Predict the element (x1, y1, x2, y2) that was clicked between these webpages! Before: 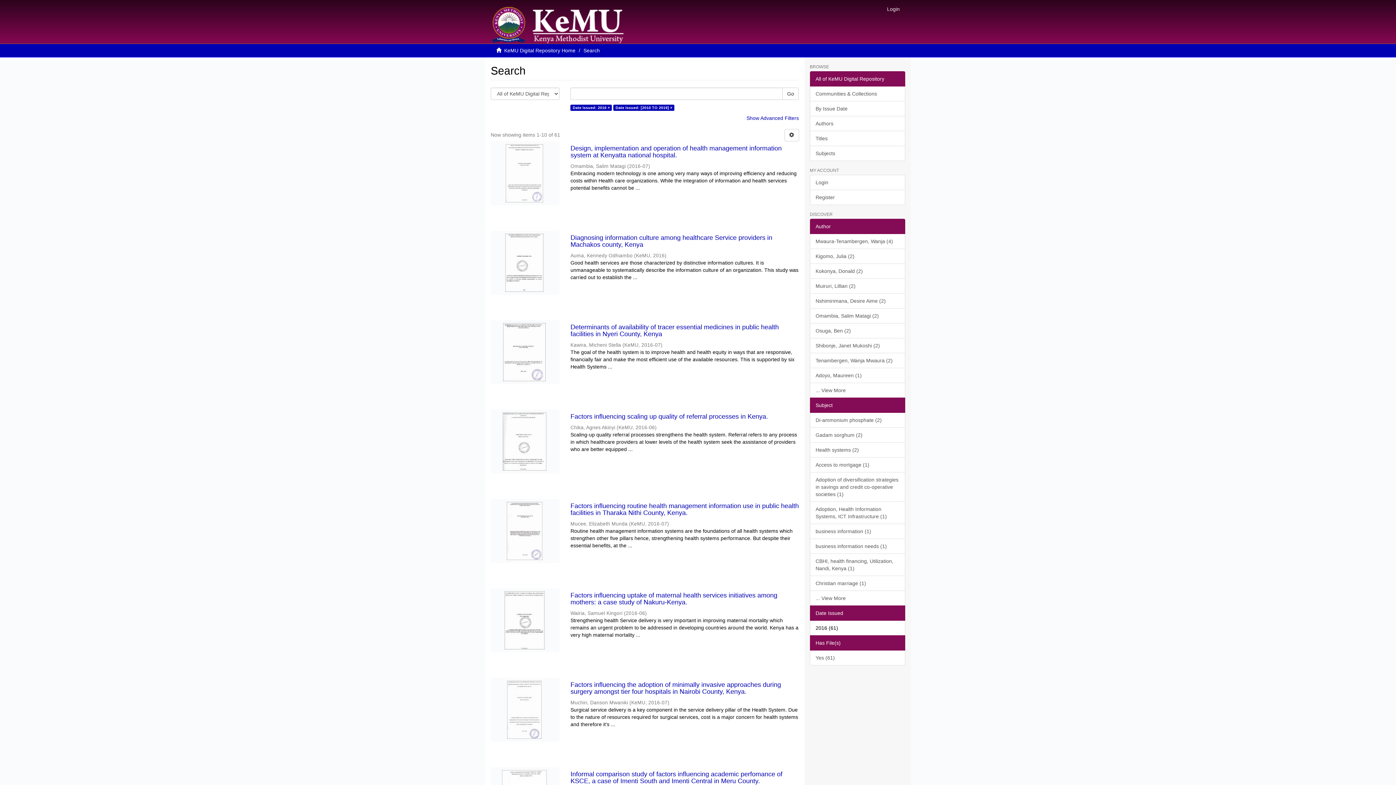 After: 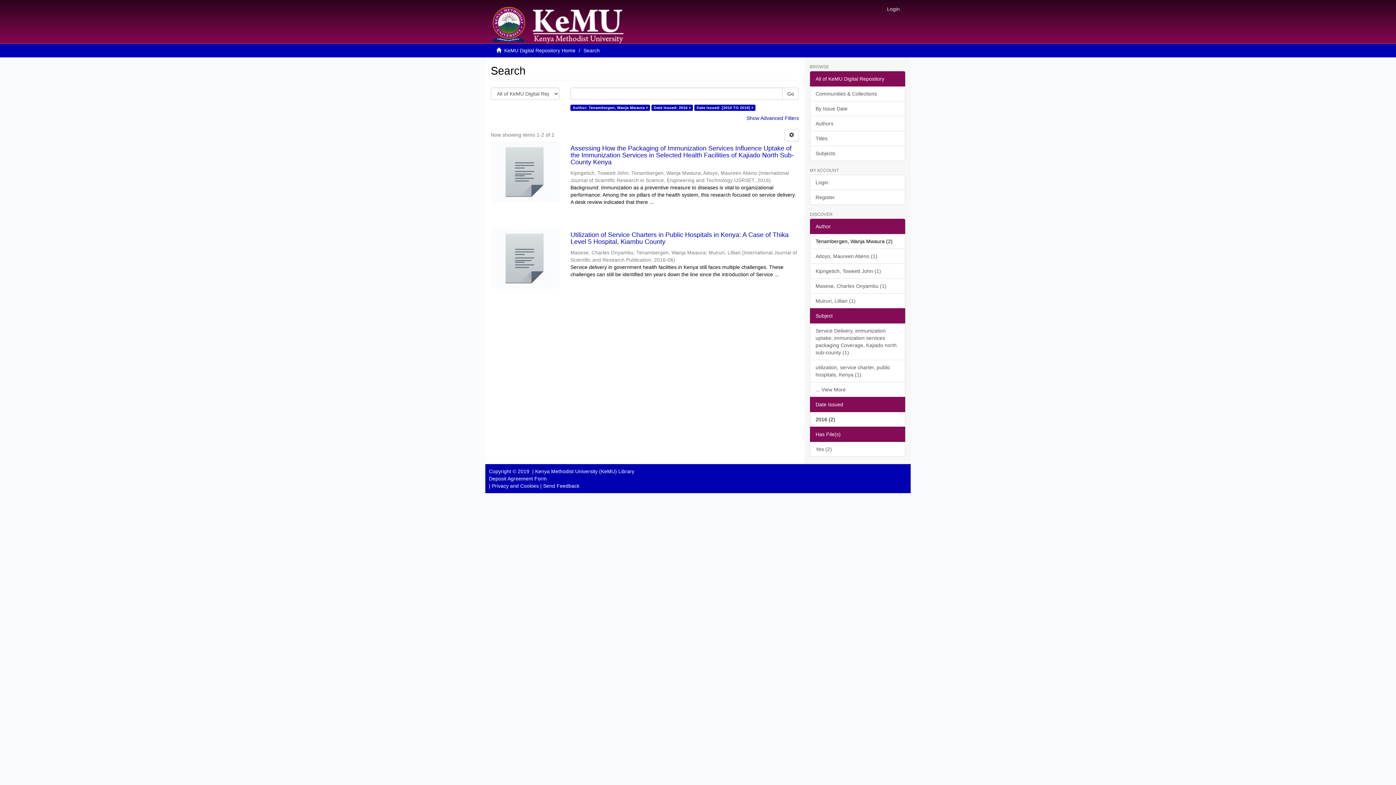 Action: label: Tenambergen, Wanja Mwaura (2) bbox: (810, 353, 905, 368)